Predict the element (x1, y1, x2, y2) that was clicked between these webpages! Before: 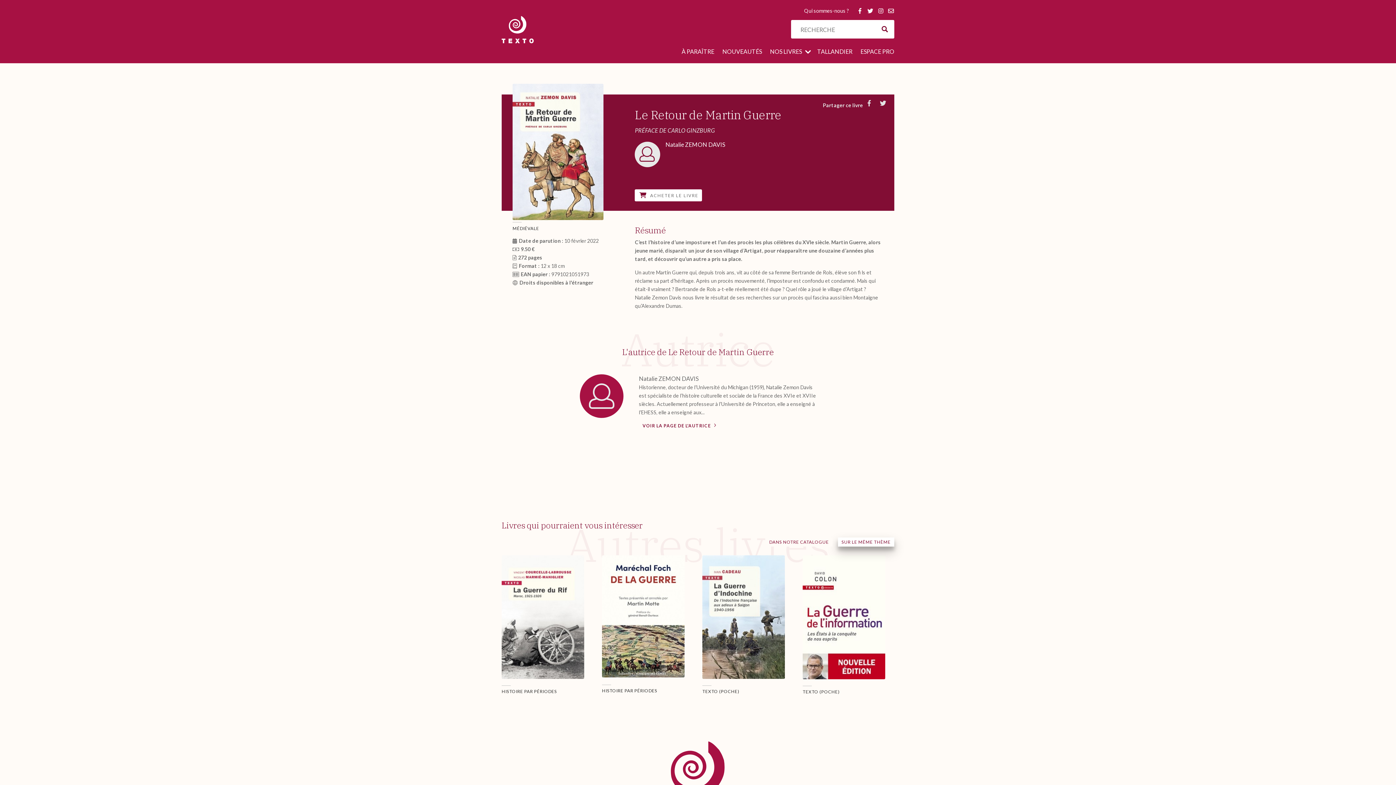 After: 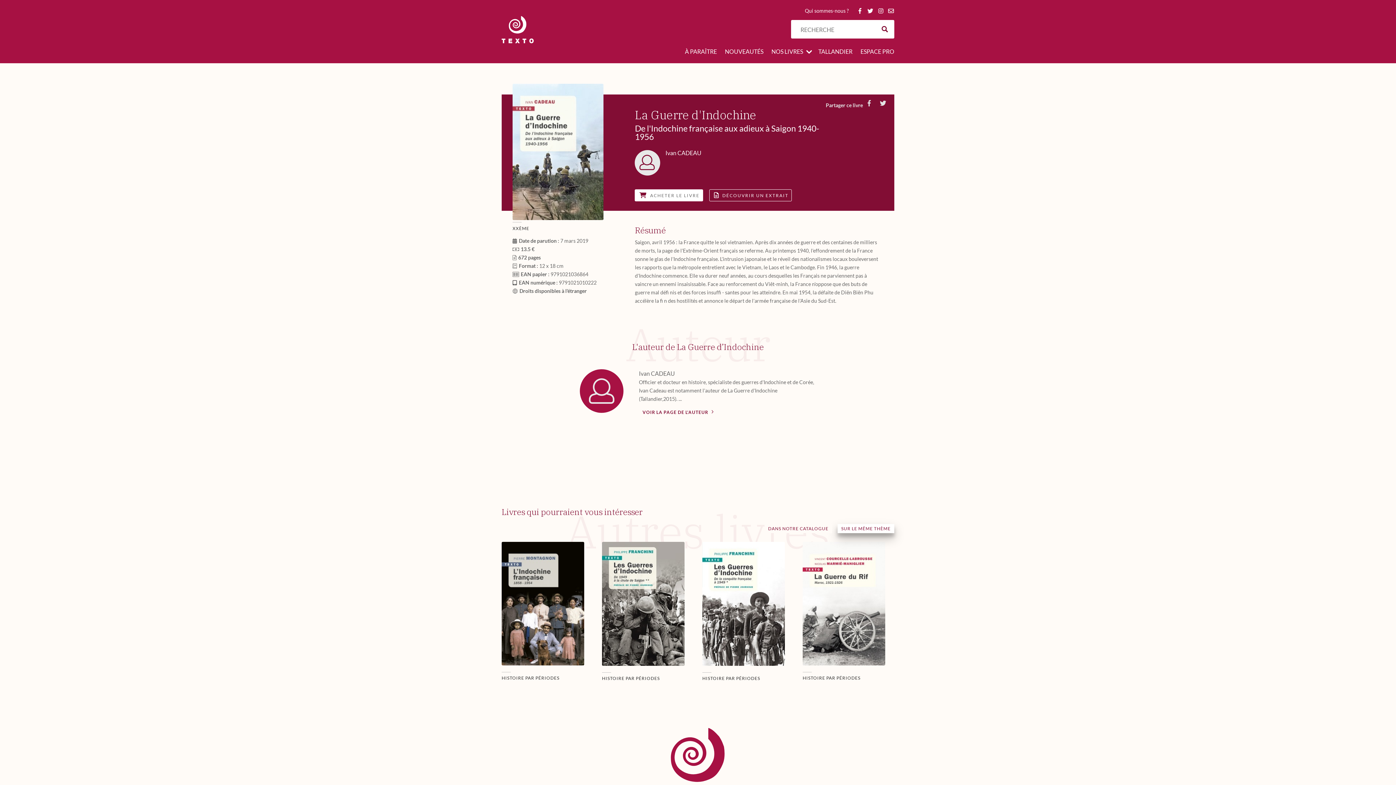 Action: bbox: (702, 555, 794, 682)